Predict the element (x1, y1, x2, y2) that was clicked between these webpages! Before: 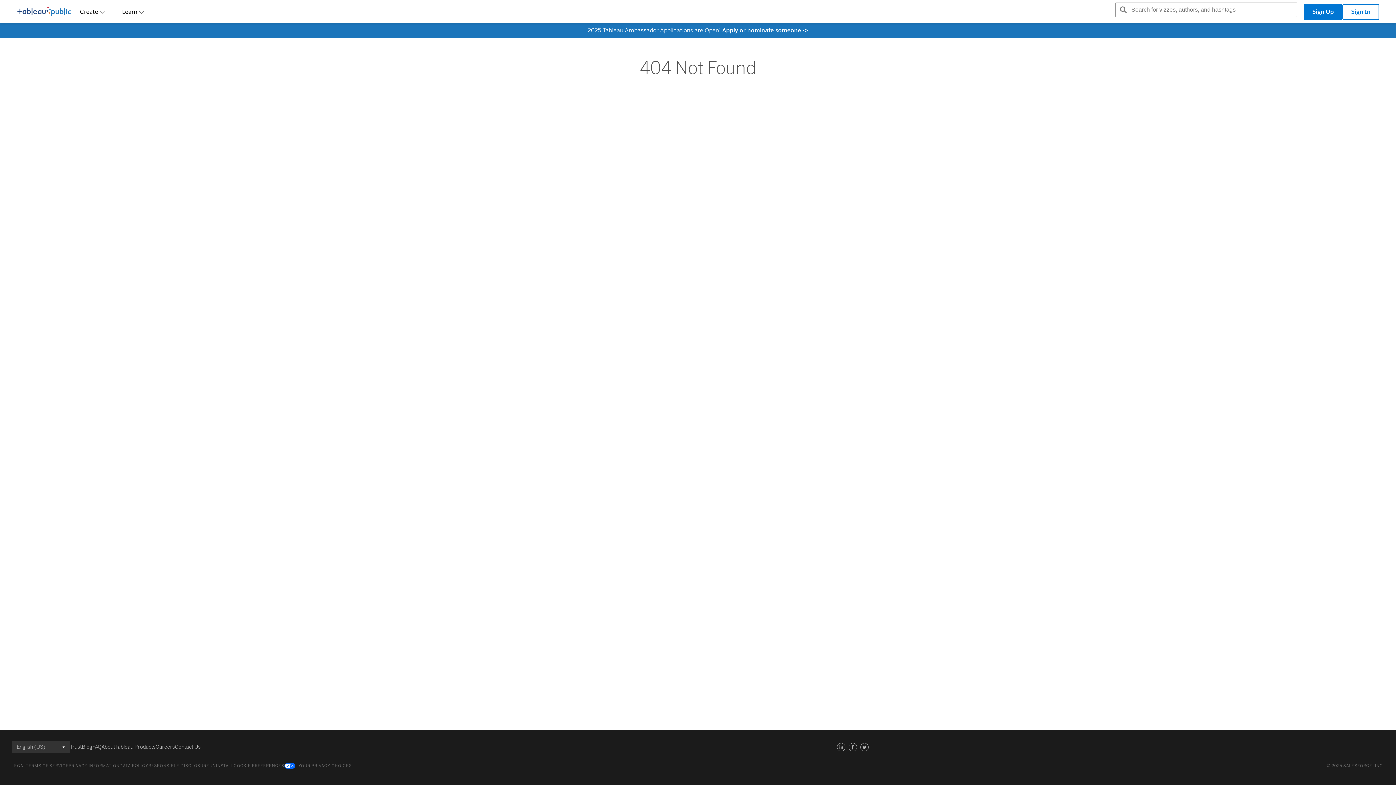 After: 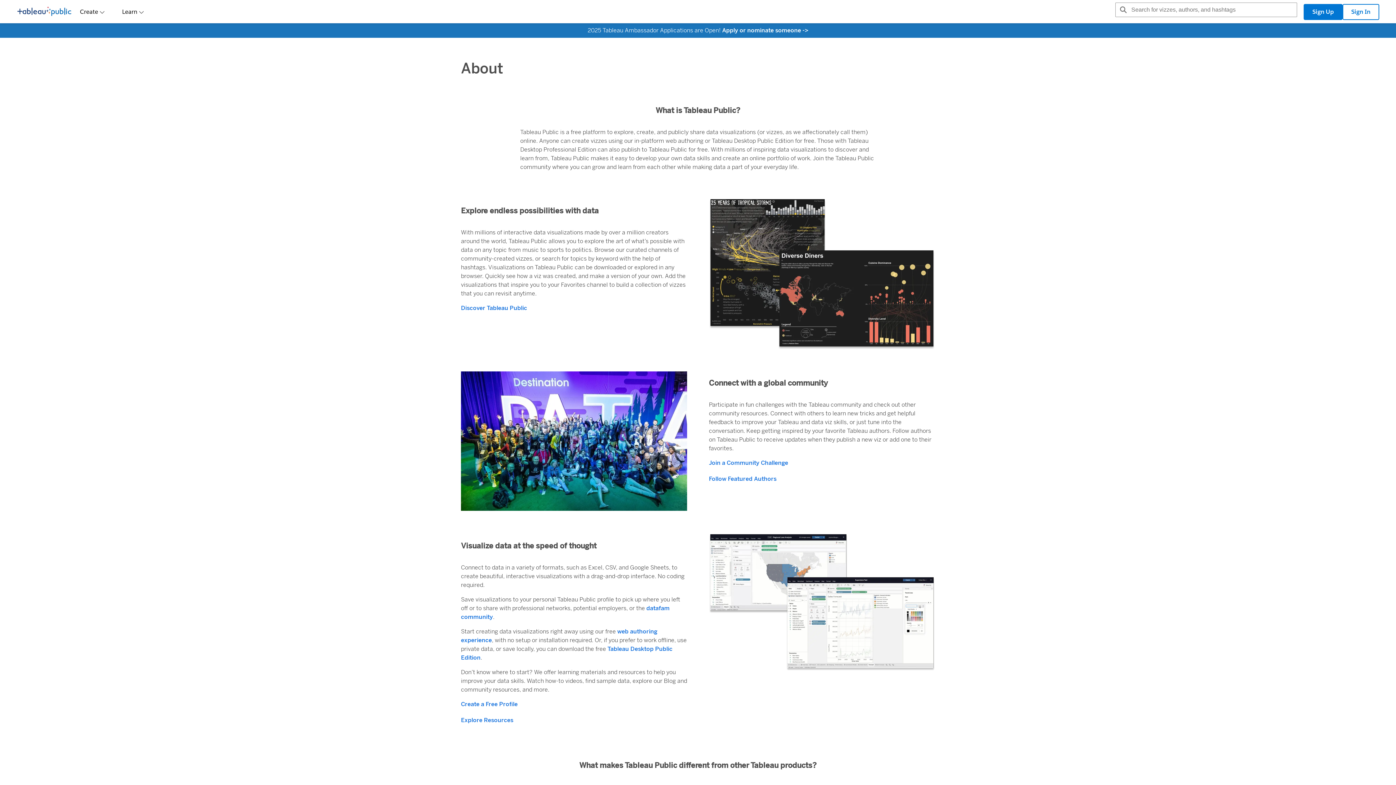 Action: label: About bbox: (101, 743, 115, 752)